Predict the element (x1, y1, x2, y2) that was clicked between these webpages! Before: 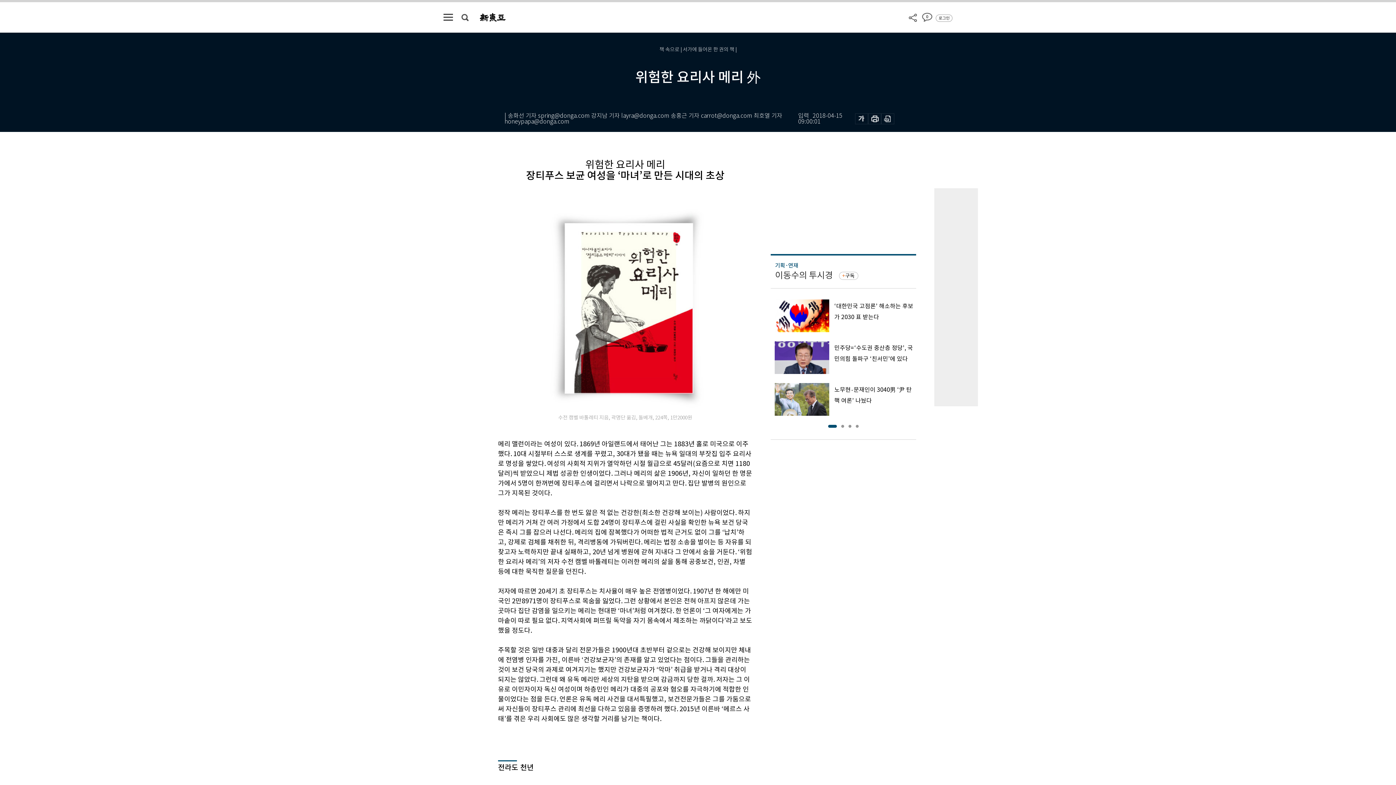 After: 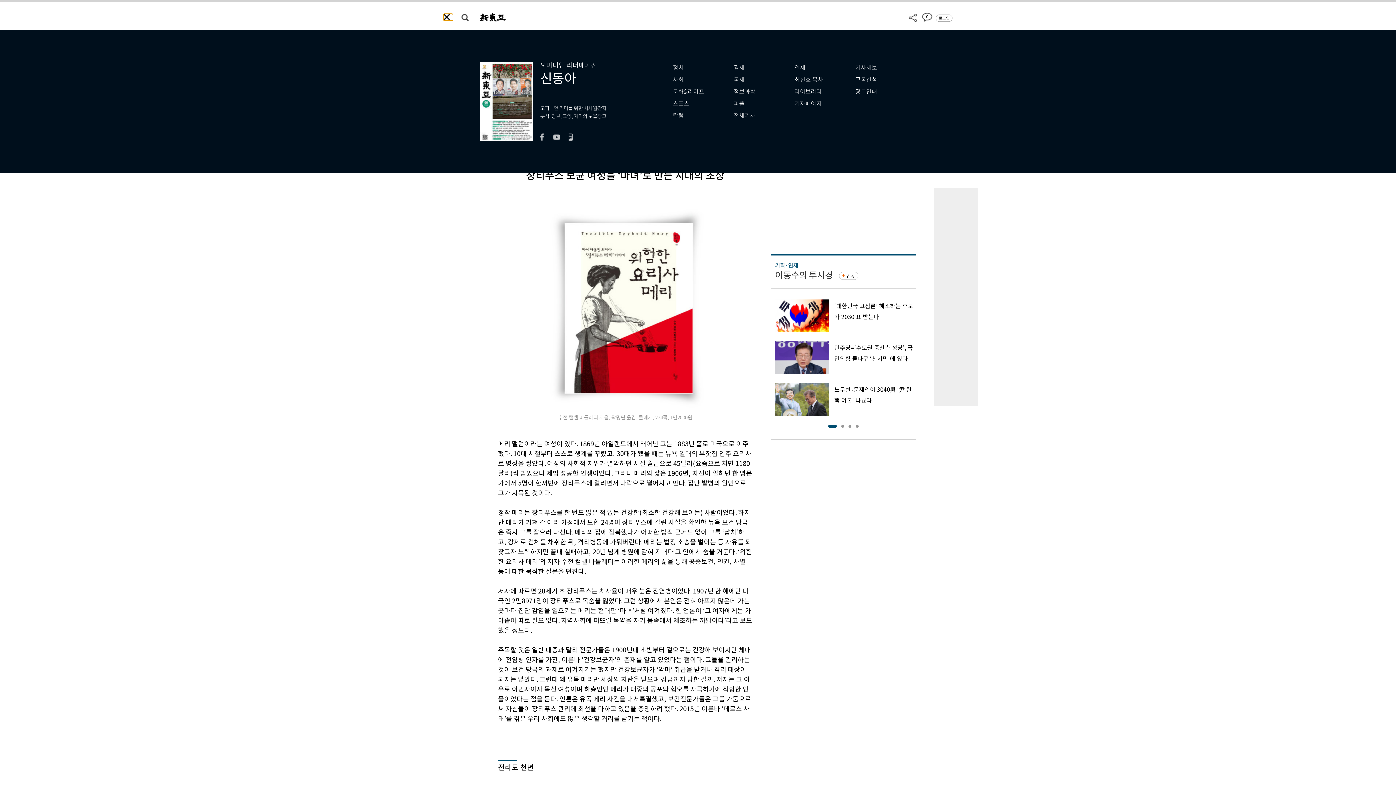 Action: bbox: (443, 13, 453, 20)